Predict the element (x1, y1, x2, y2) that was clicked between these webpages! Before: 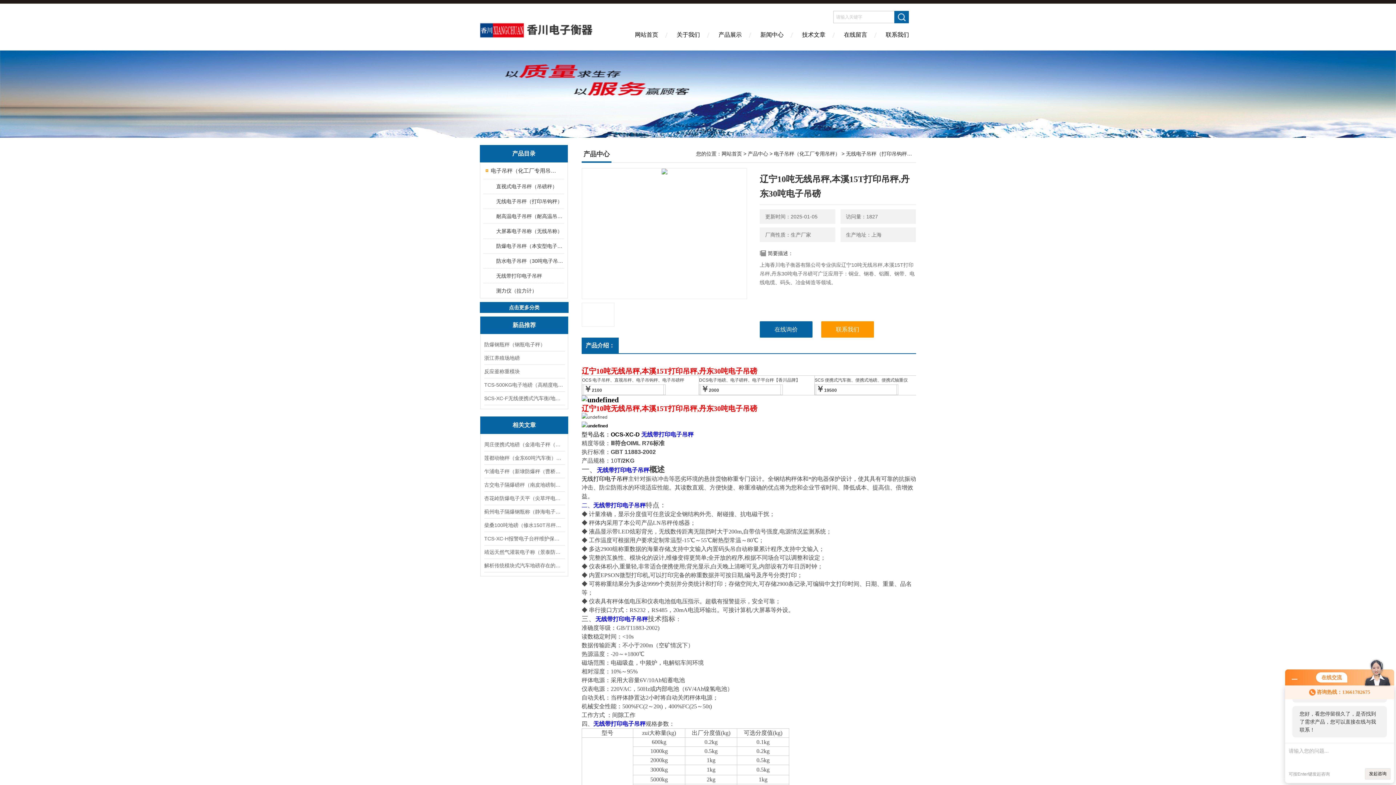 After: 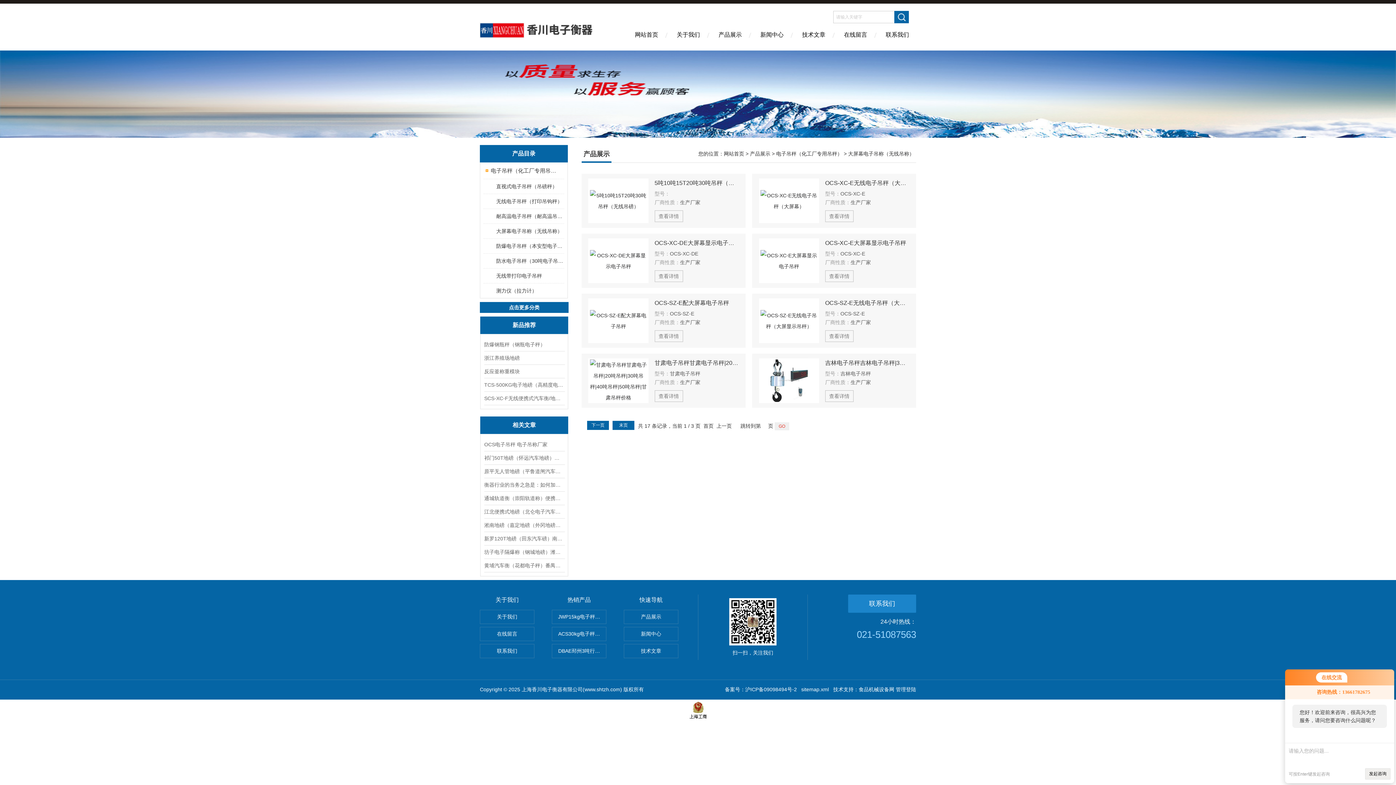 Action: bbox: (489, 224, 563, 238) label: 大屏幕电子吊称（无线吊称）